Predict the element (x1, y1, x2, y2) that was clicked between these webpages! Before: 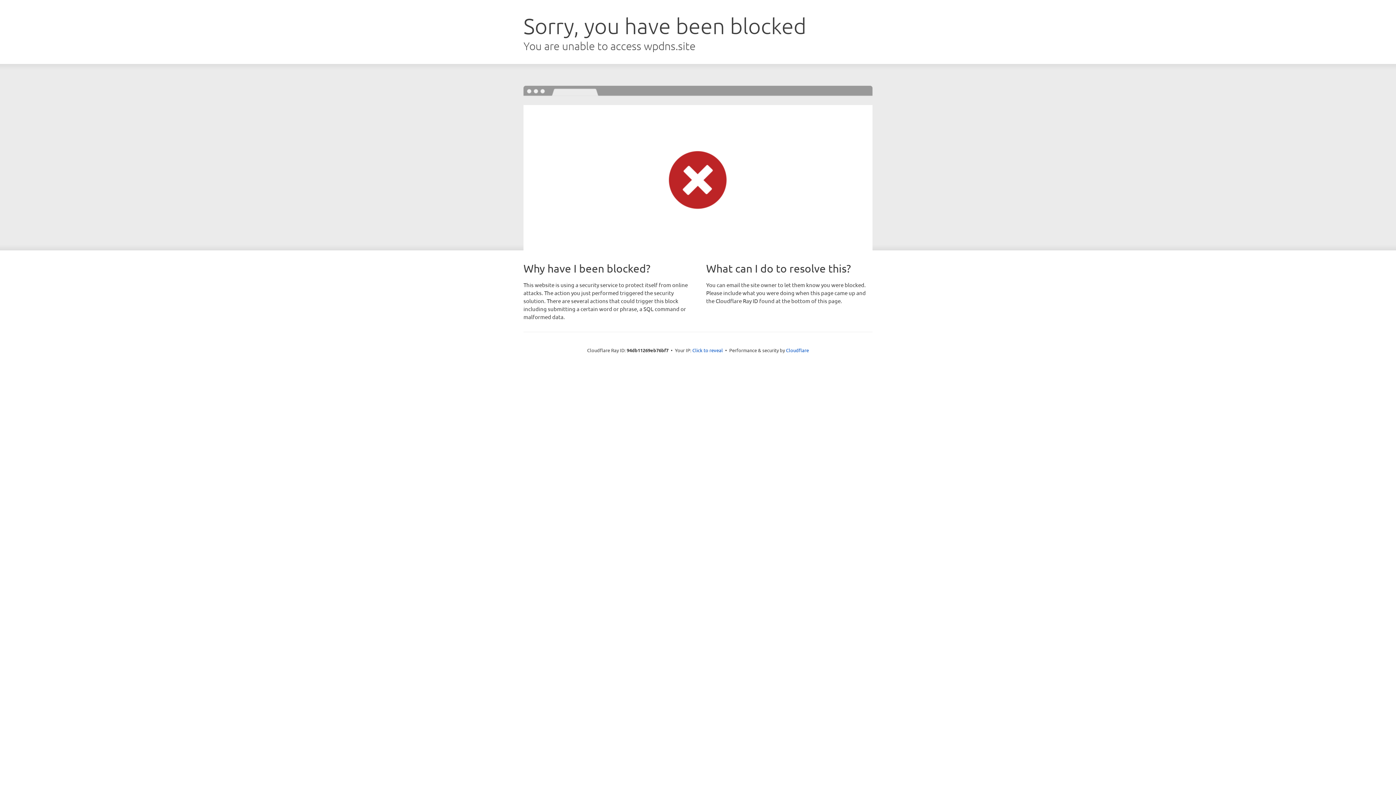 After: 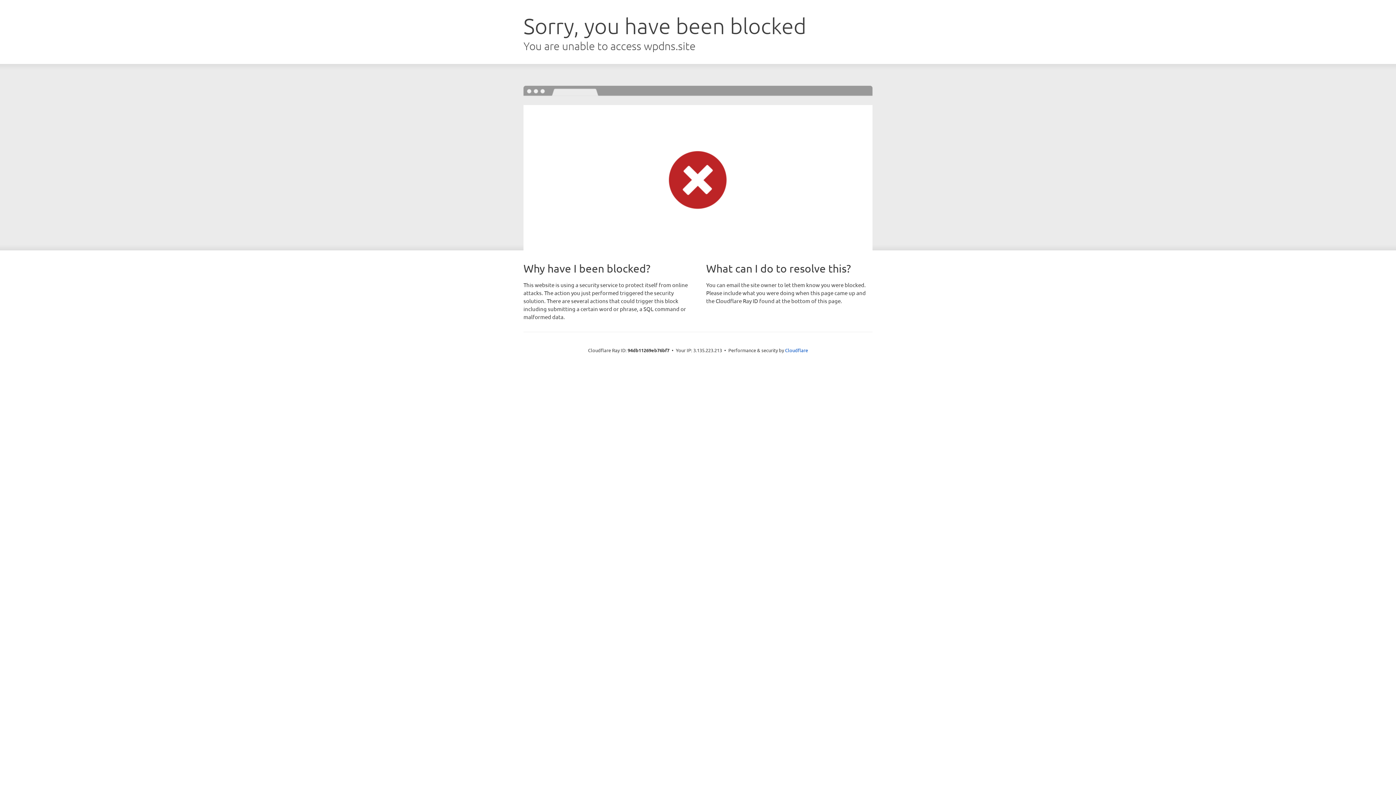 Action: bbox: (692, 346, 723, 353) label: Click to reveal